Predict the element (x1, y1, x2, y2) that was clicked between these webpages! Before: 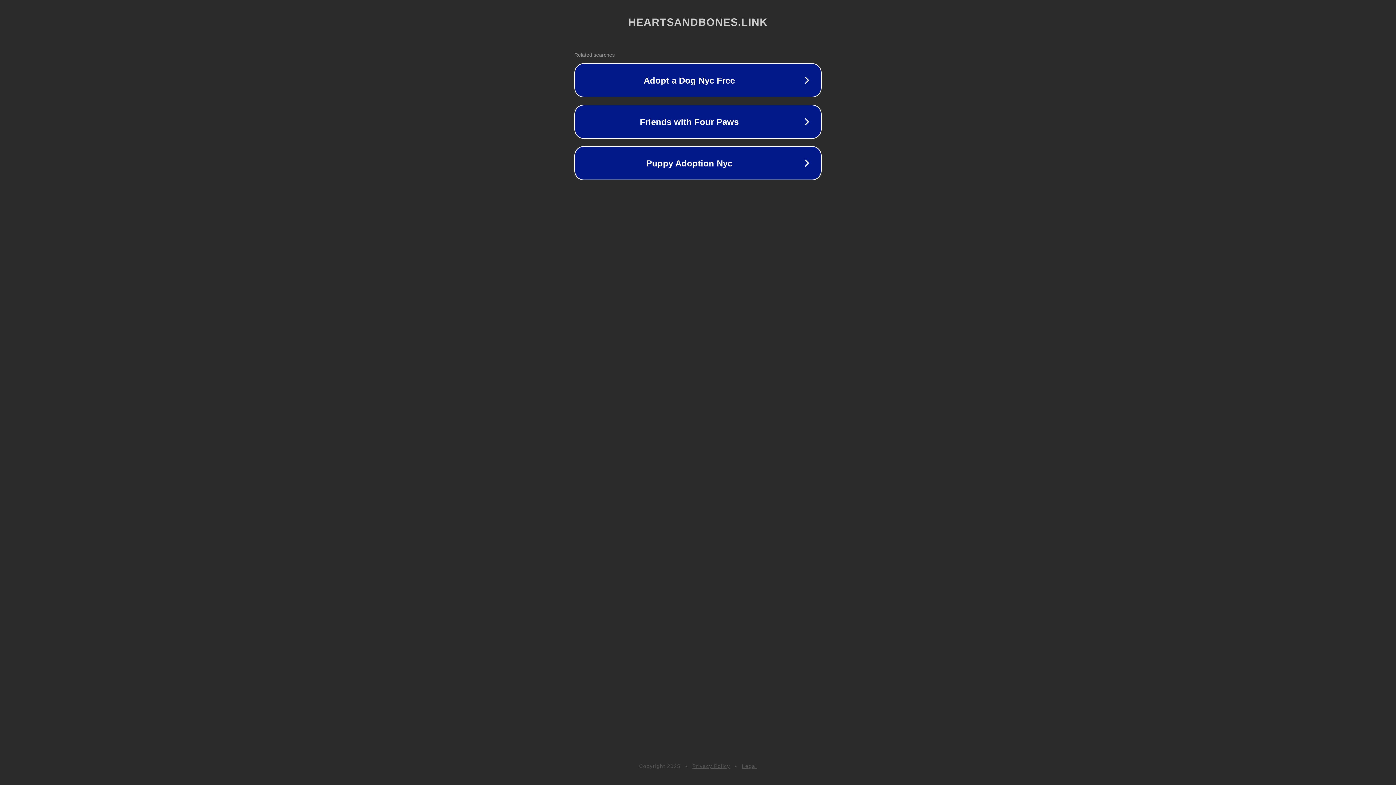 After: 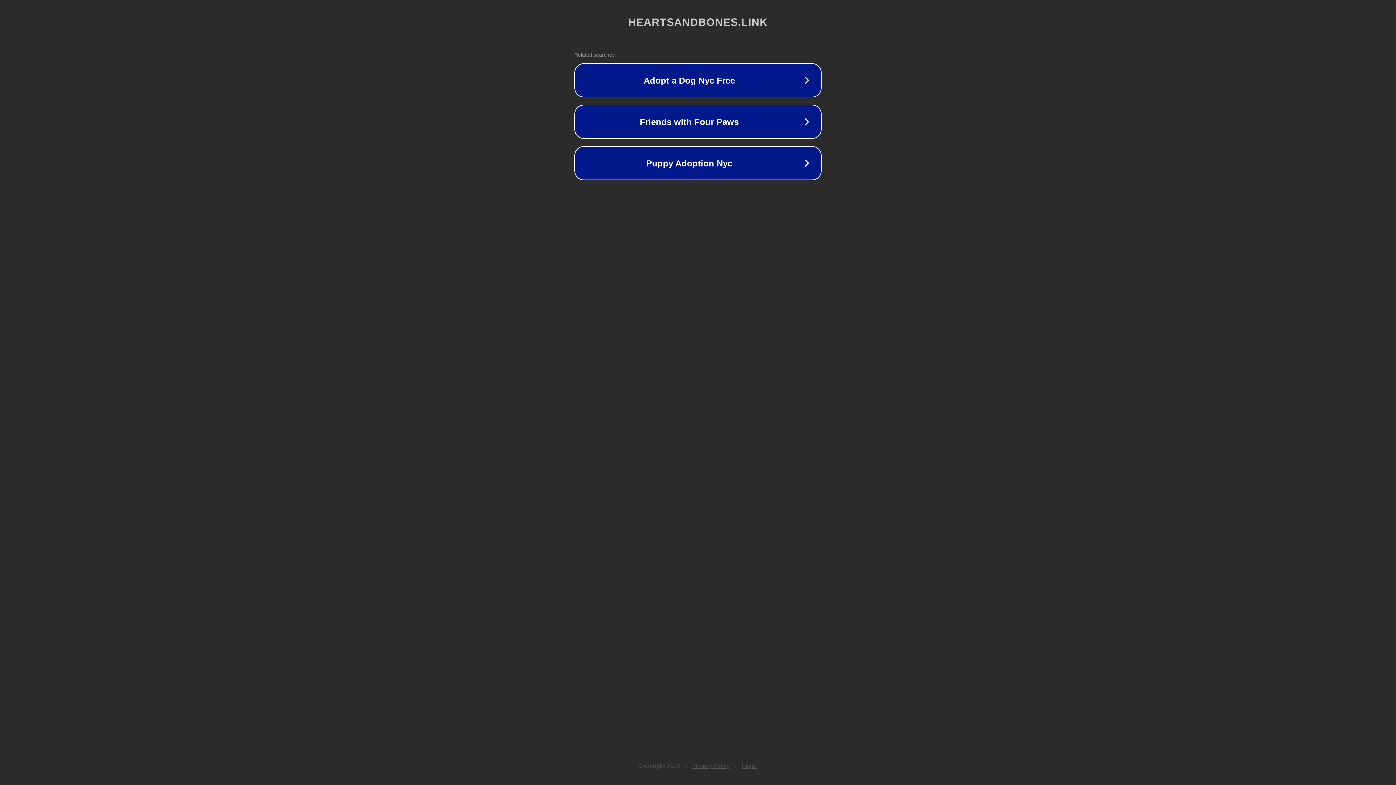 Action: label: Privacy Policy bbox: (692, 763, 730, 769)